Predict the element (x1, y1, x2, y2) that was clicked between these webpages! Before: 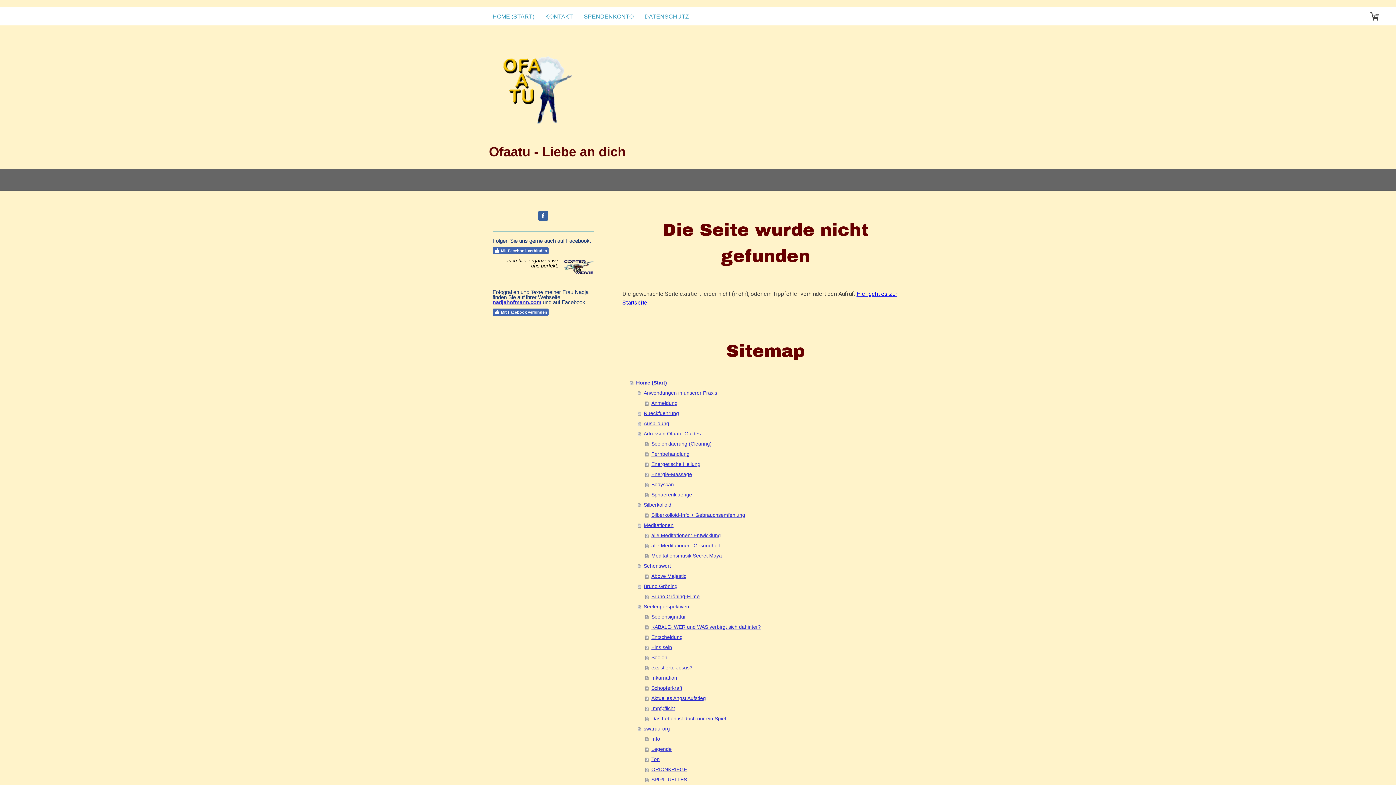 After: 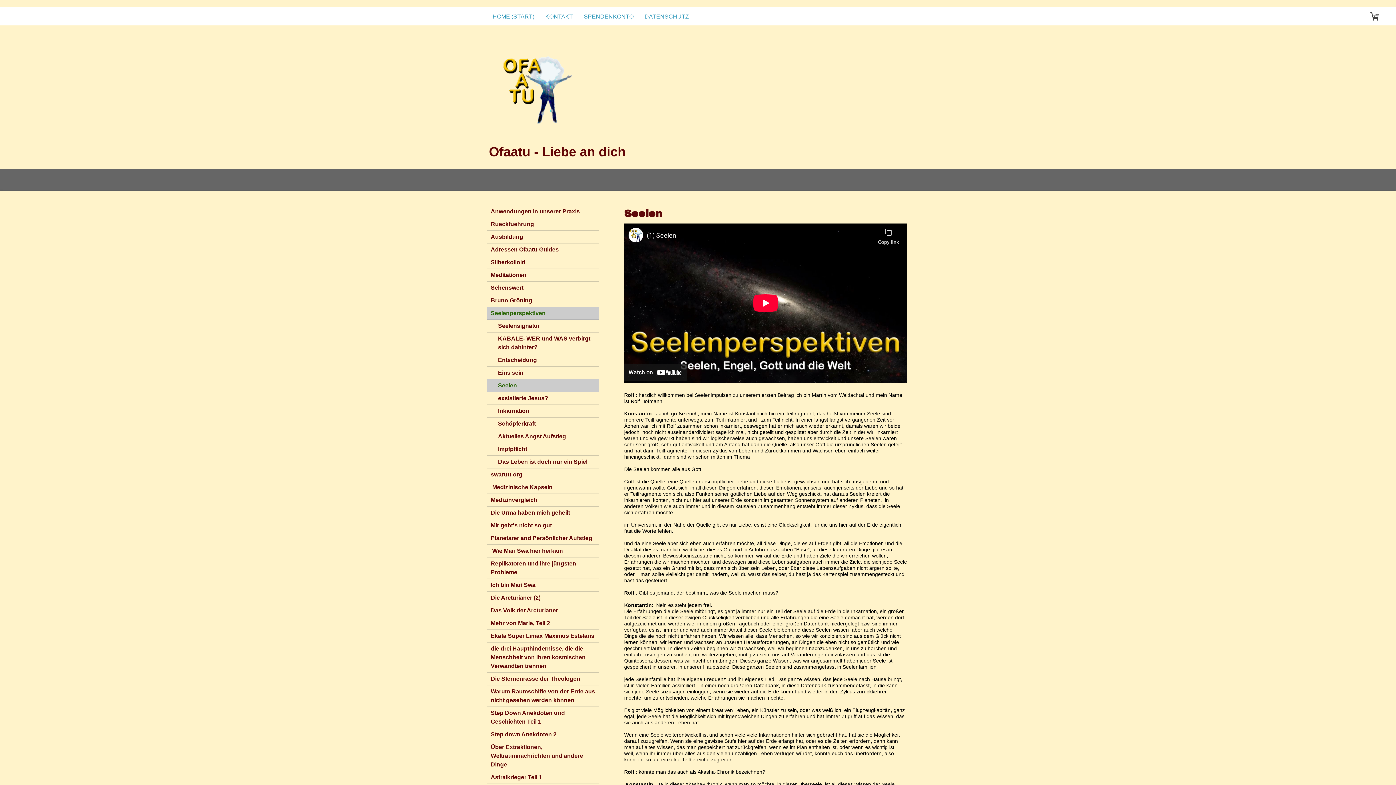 Action: bbox: (645, 652, 909, 663) label: Seelen